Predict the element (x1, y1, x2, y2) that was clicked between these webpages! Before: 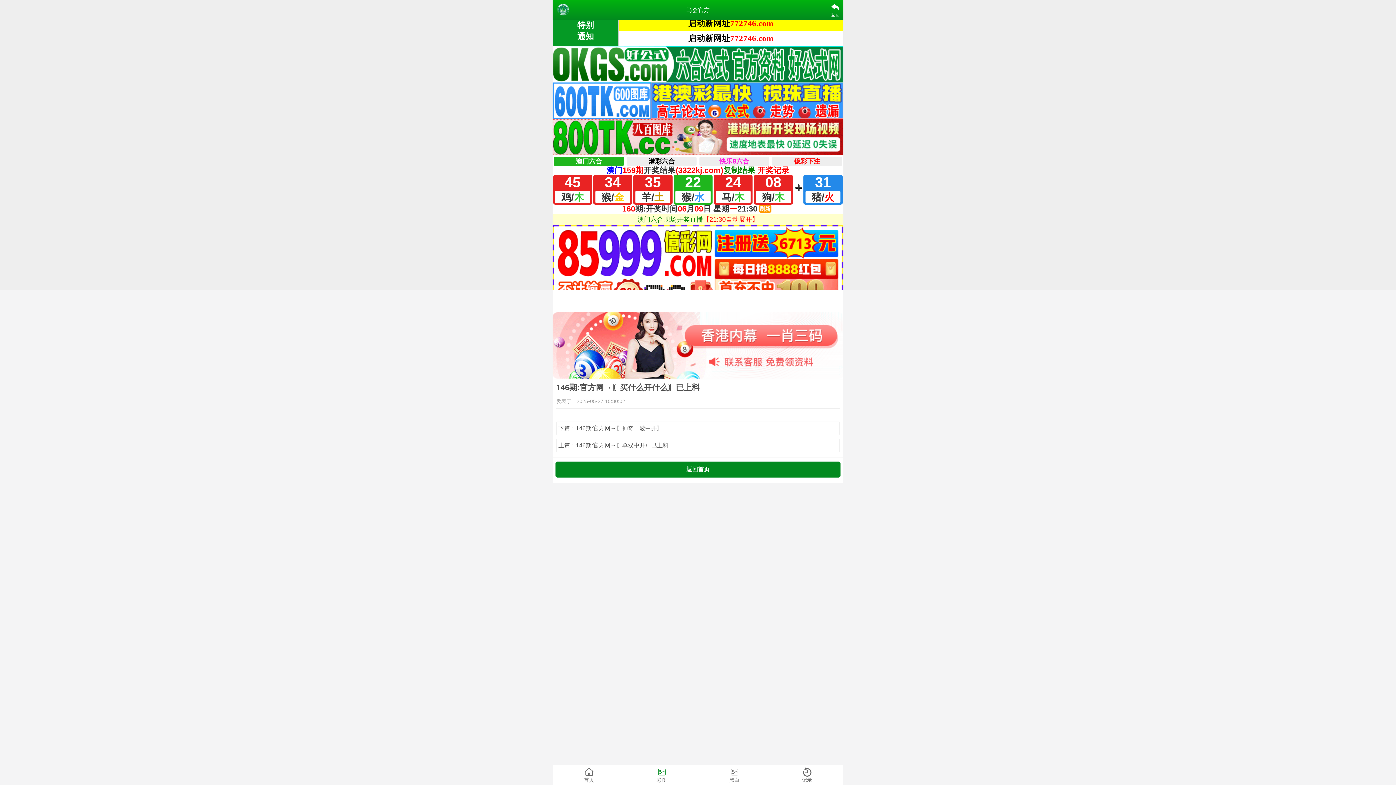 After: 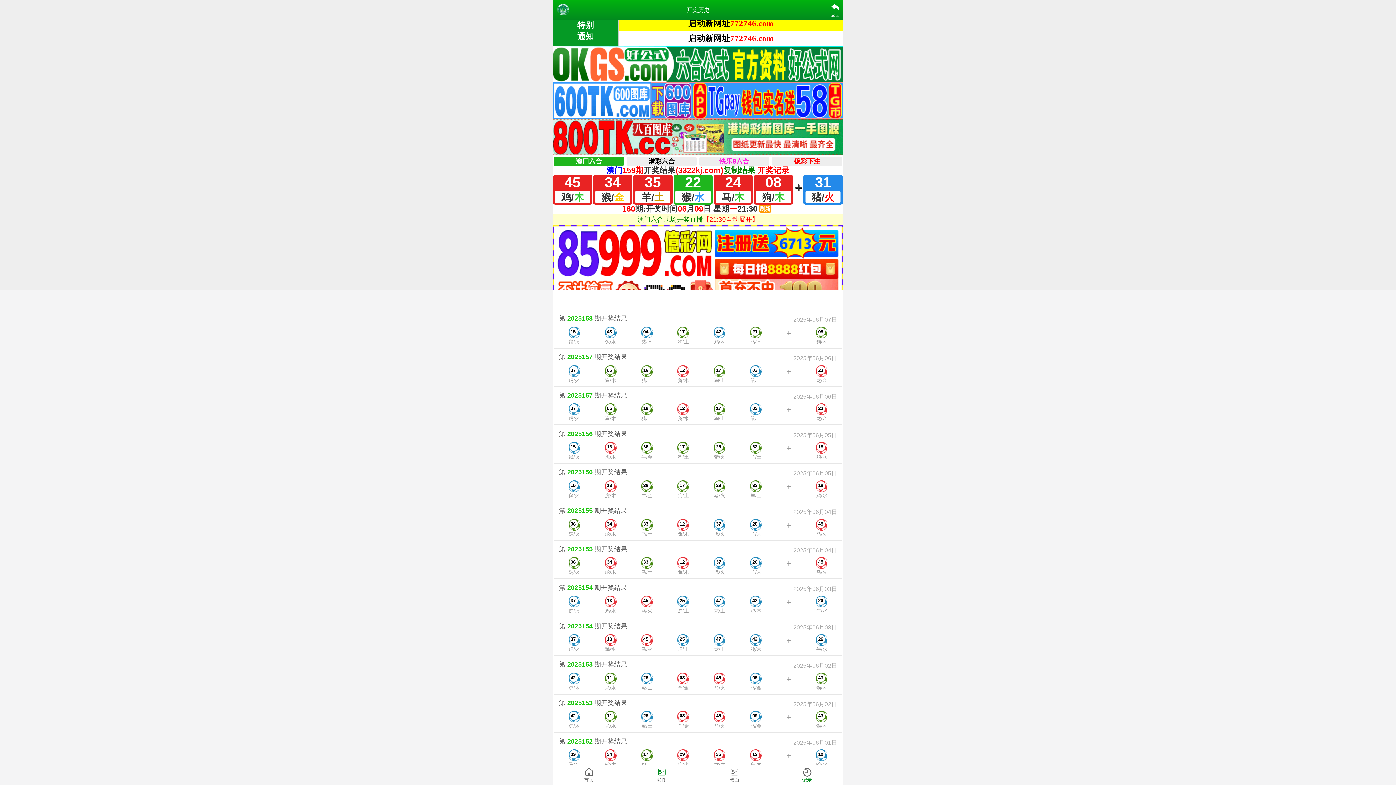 Action: bbox: (770, 765, 843, 785) label: 记录